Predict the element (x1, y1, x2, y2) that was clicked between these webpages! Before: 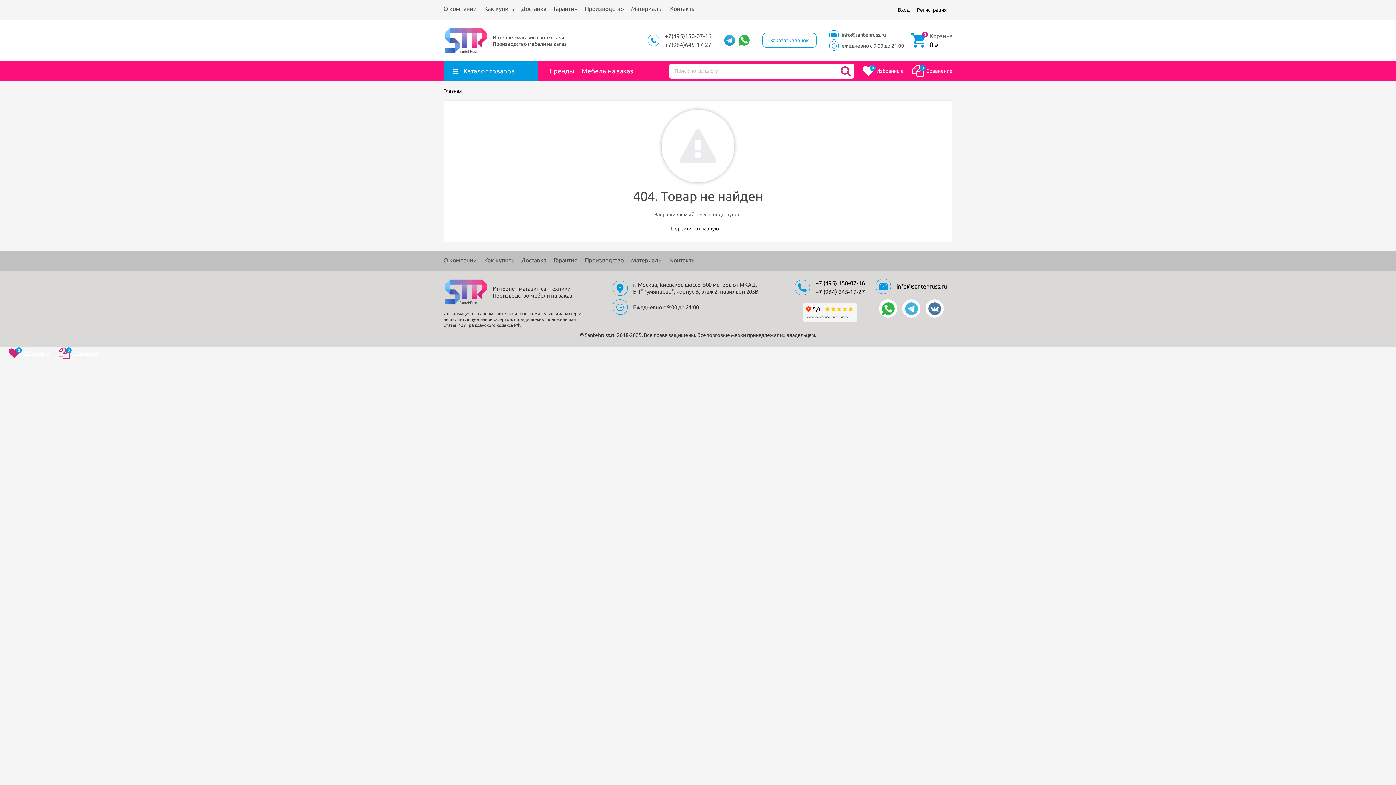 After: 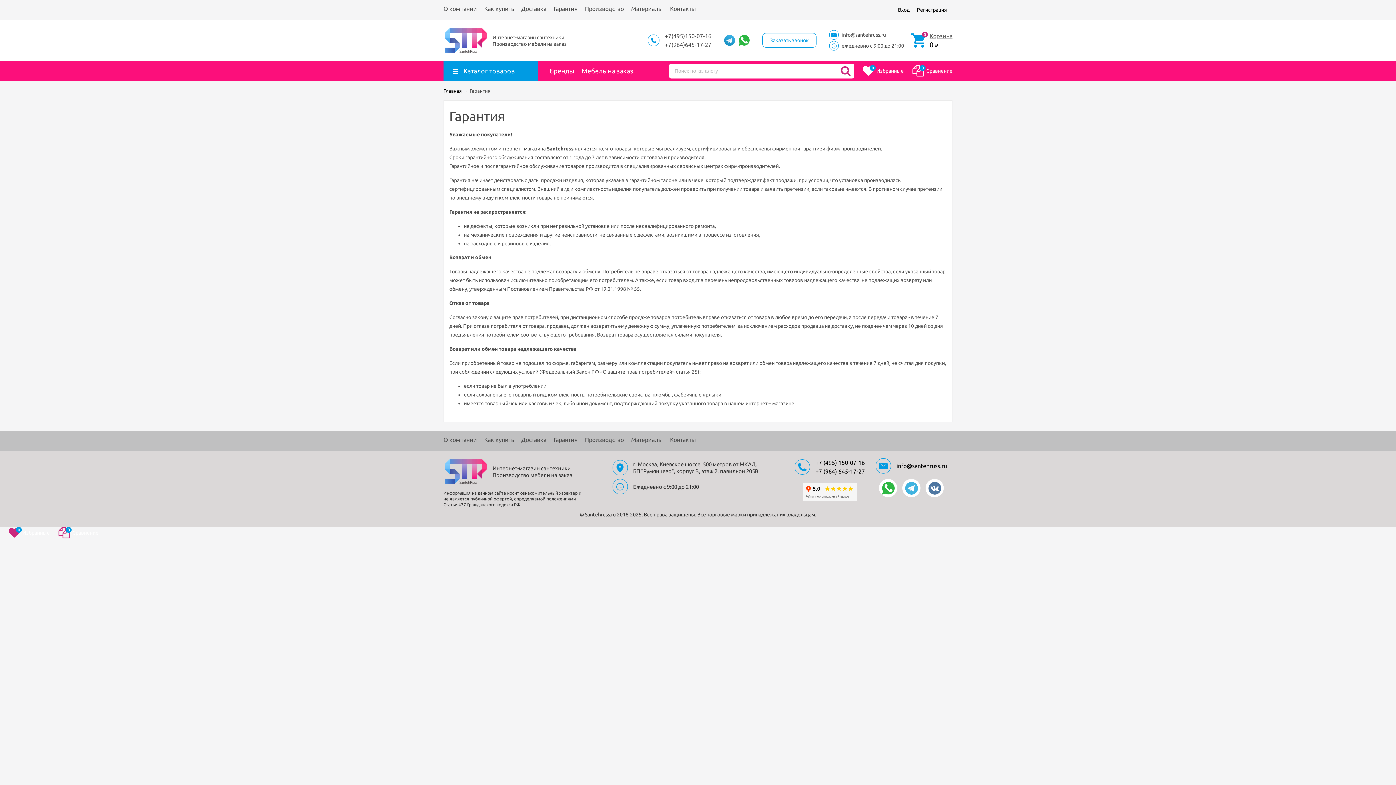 Action: bbox: (553, 5, 577, 12) label: Гарантия